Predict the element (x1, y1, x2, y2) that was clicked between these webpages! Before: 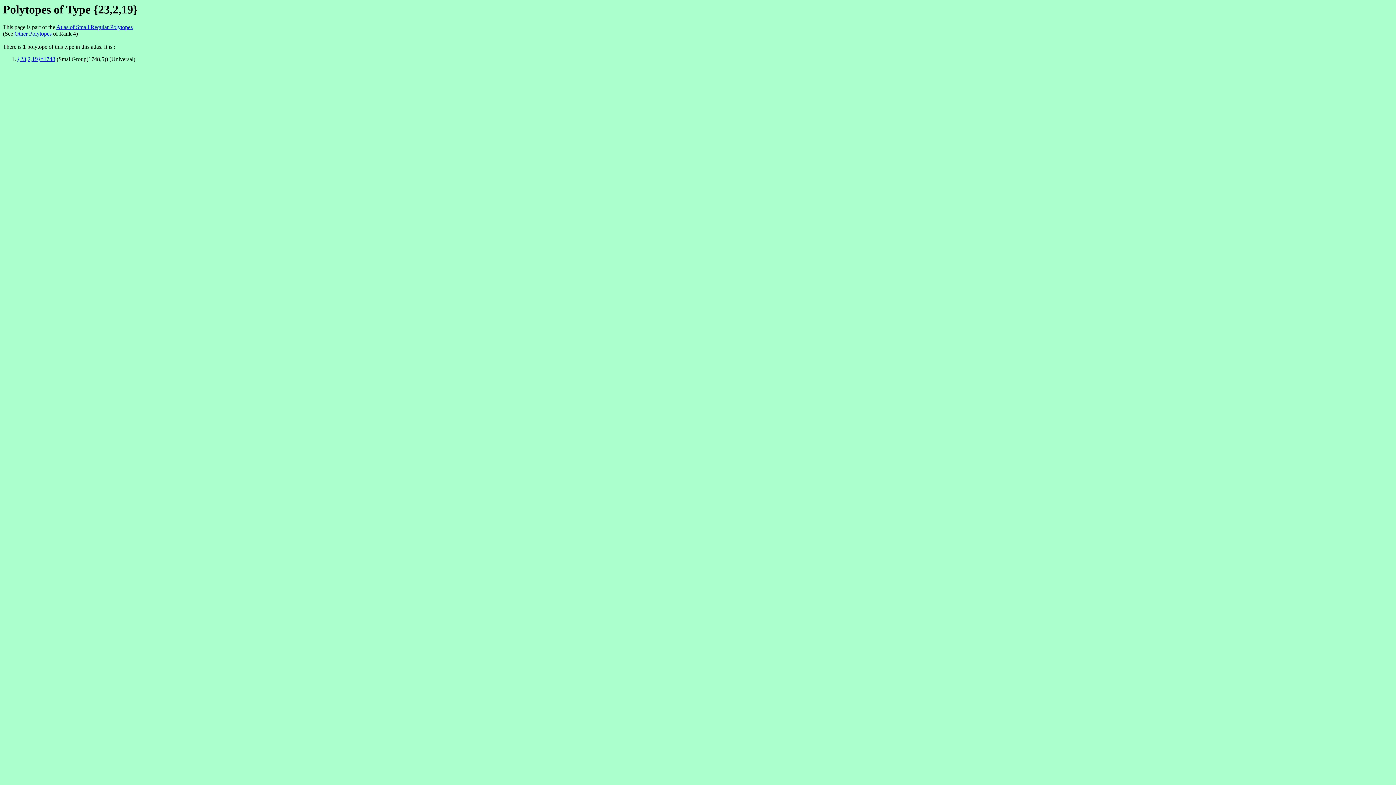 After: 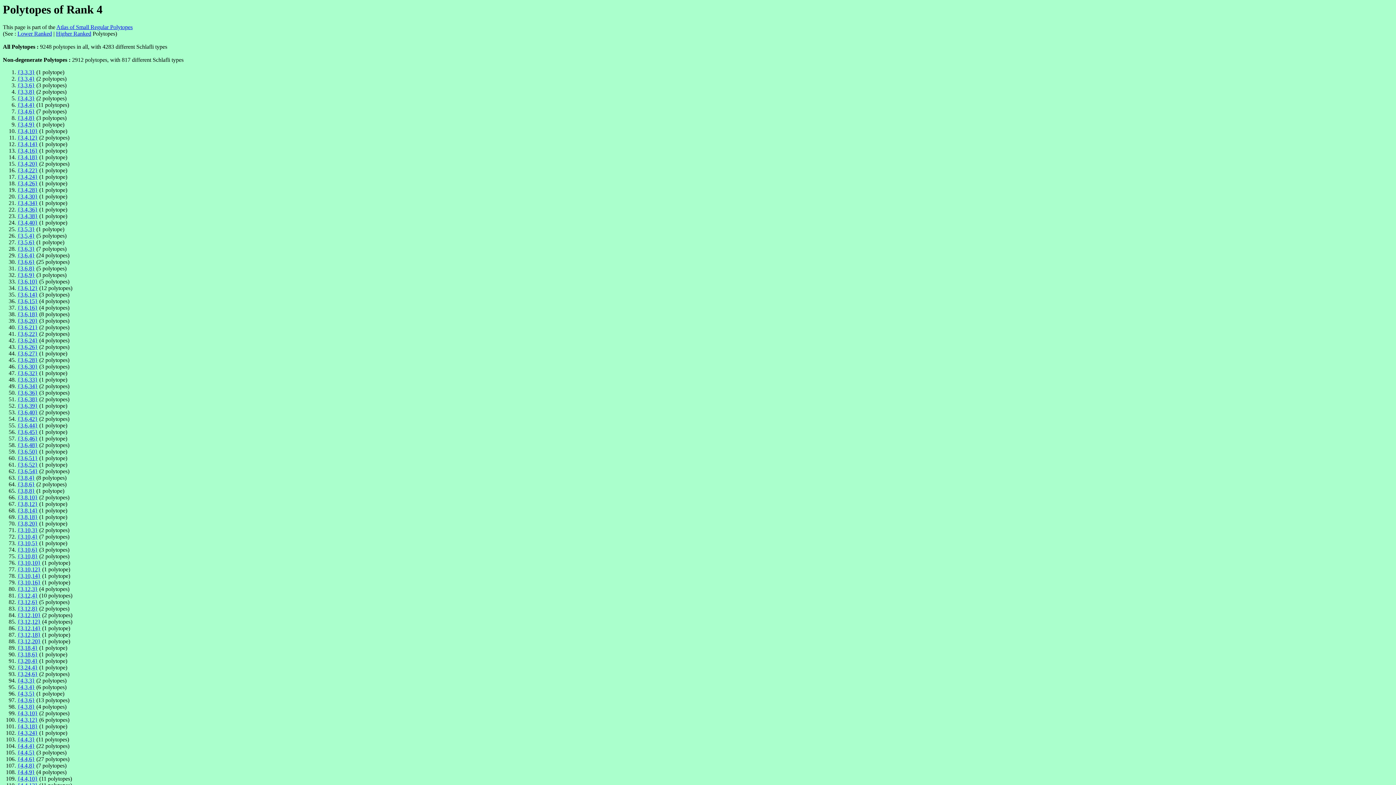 Action: bbox: (14, 30, 51, 36) label: Other Polytopes